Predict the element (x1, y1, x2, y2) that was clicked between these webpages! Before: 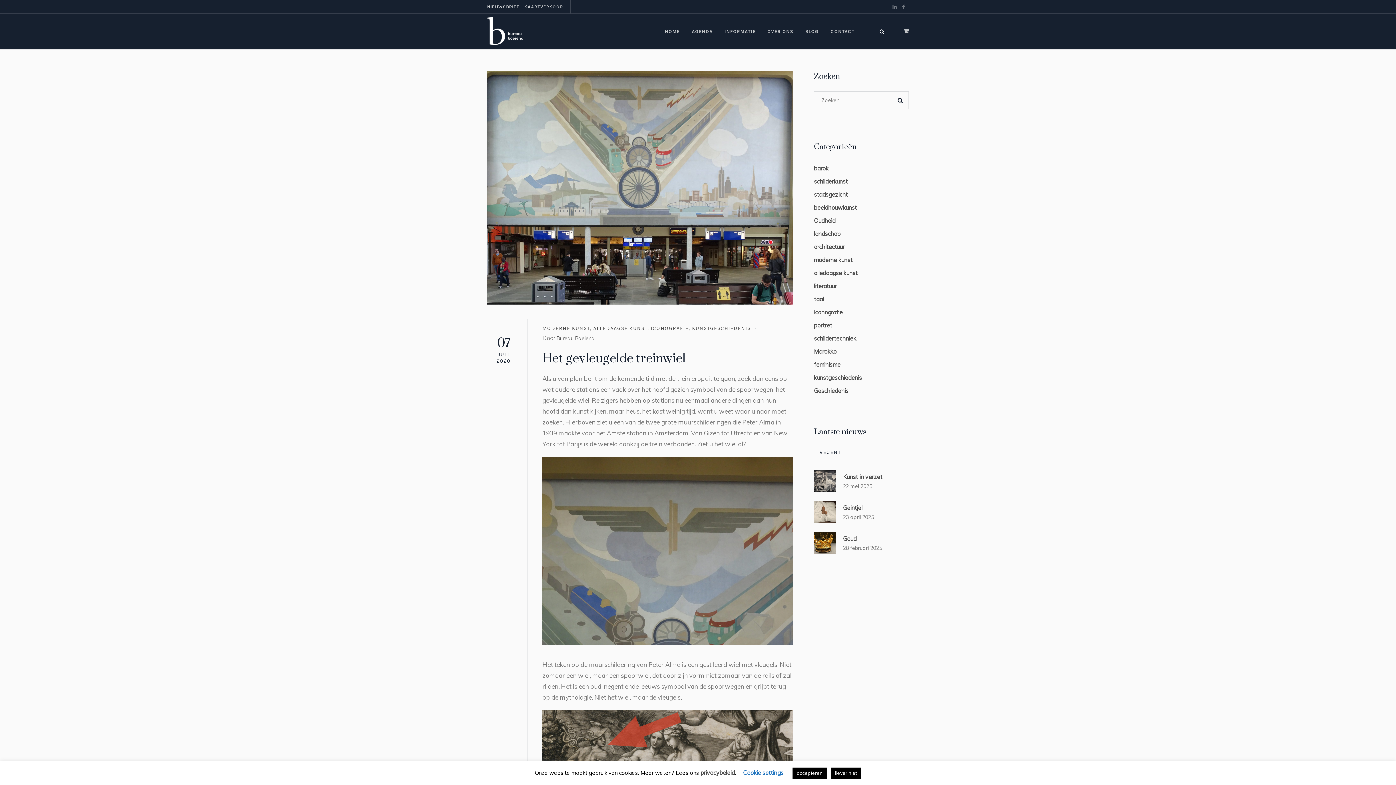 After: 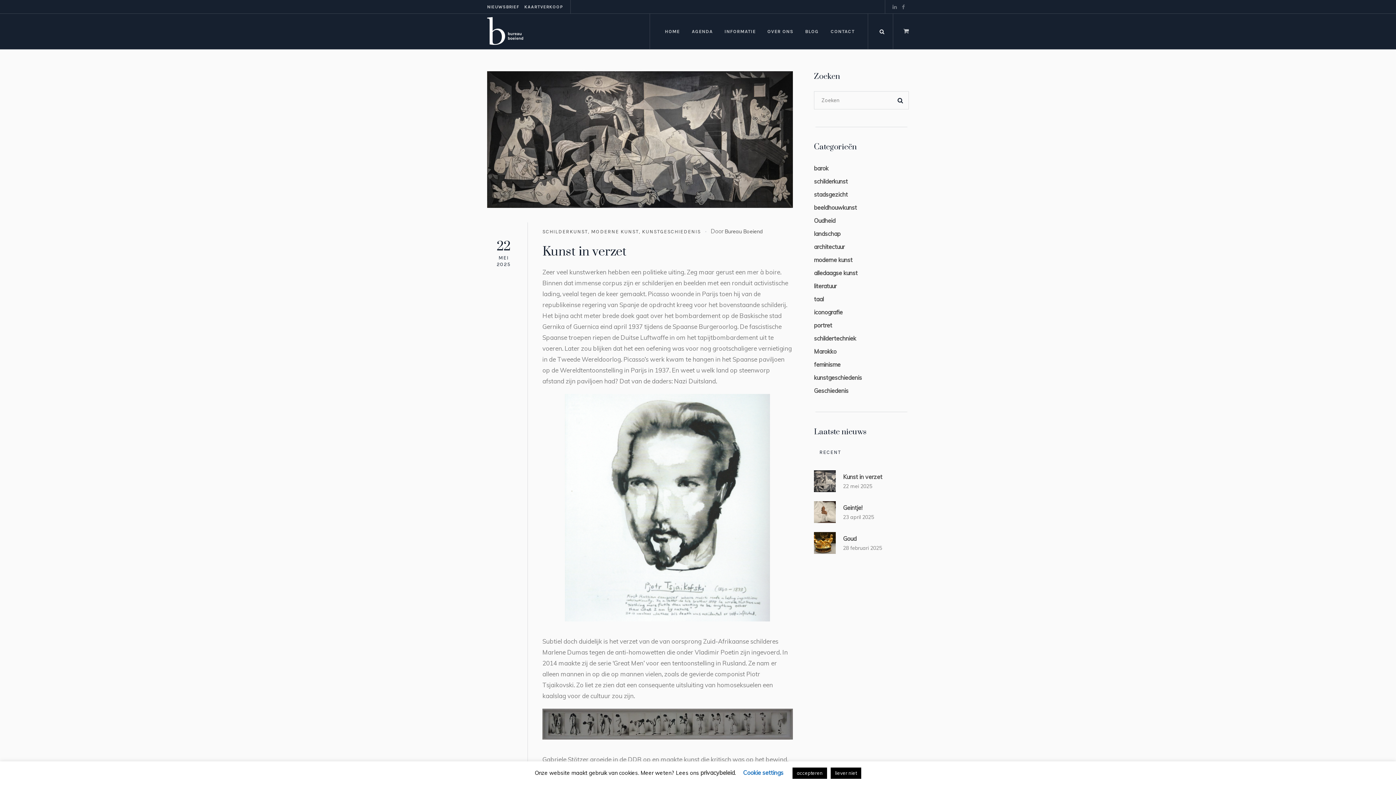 Action: bbox: (814, 477, 836, 484)